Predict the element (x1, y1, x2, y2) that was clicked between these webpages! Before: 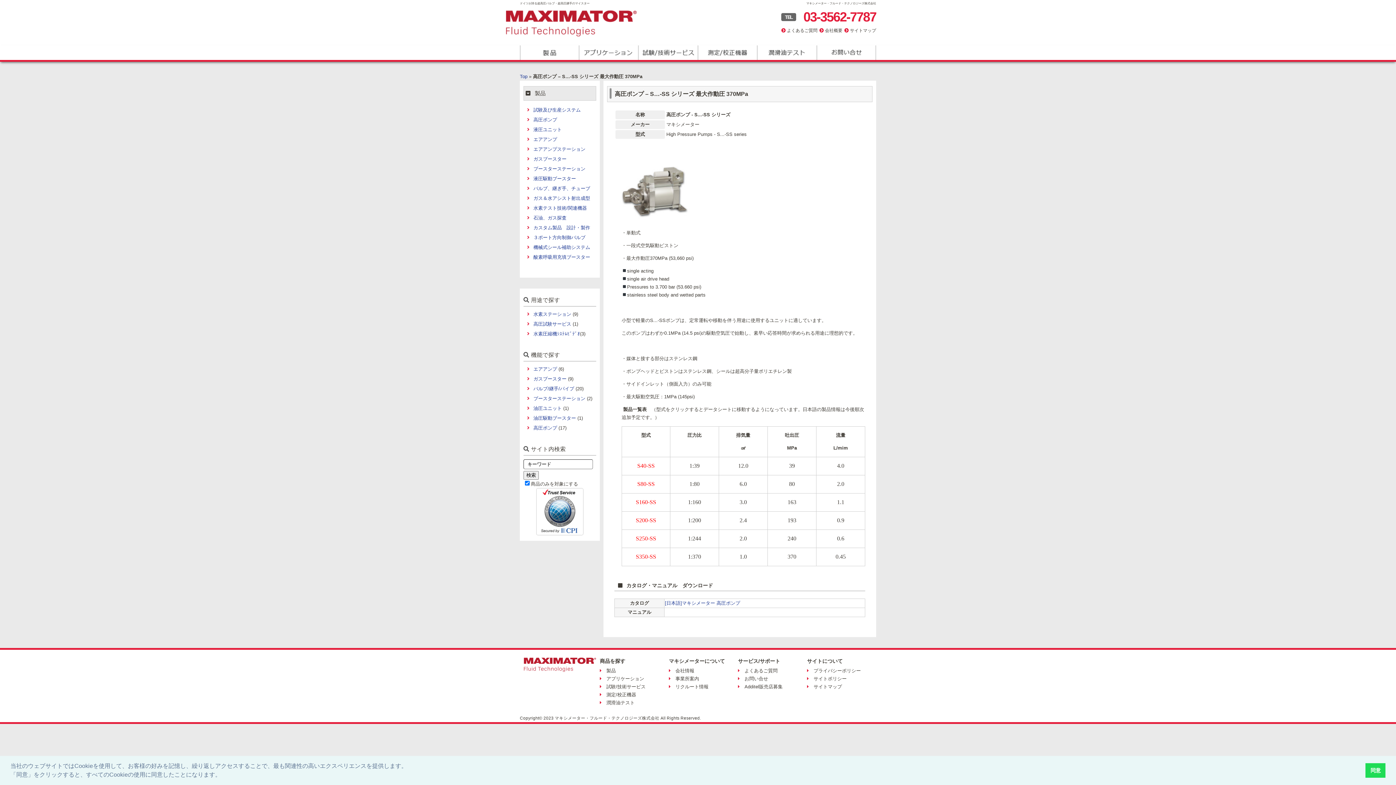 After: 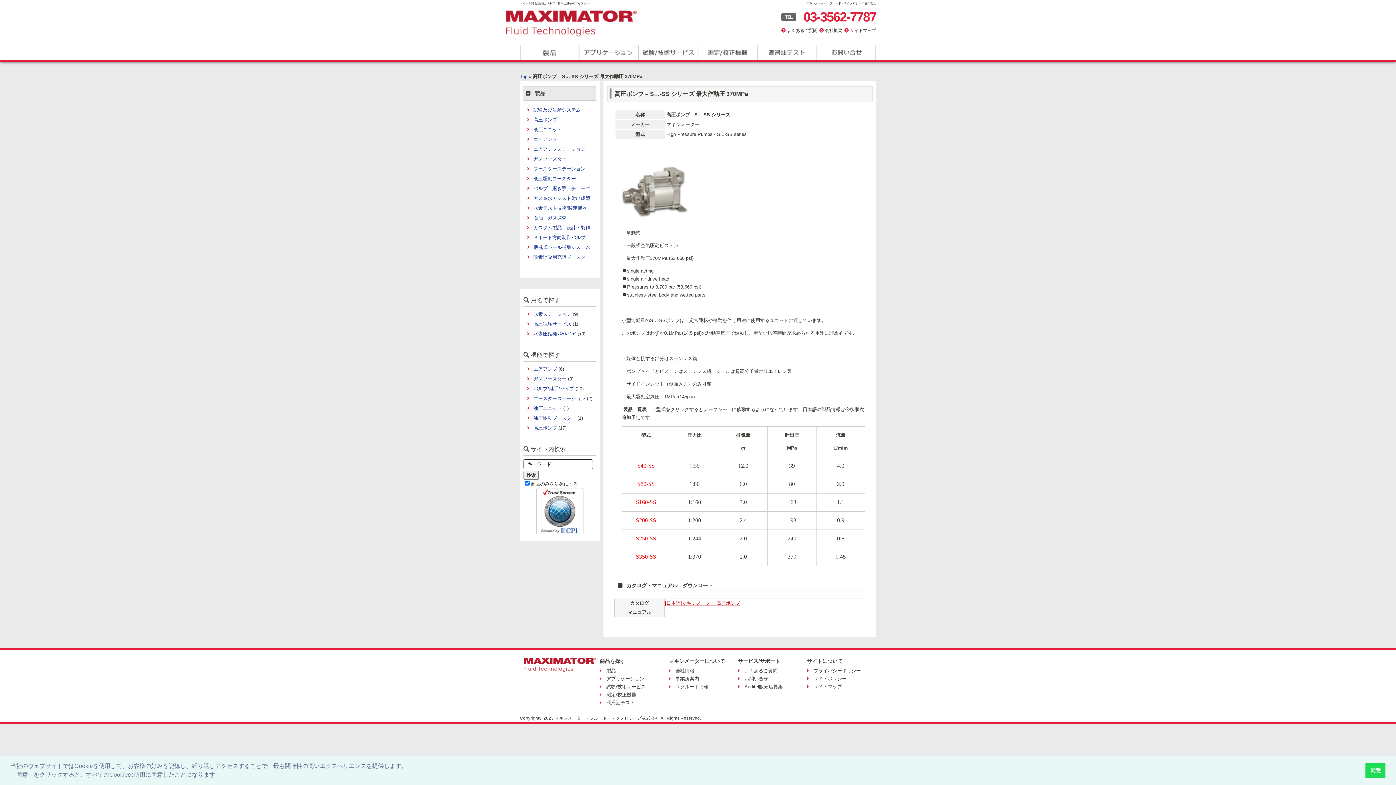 Action: label: [日本語]マキシメーター 高圧ポンプ bbox: (665, 600, 740, 606)